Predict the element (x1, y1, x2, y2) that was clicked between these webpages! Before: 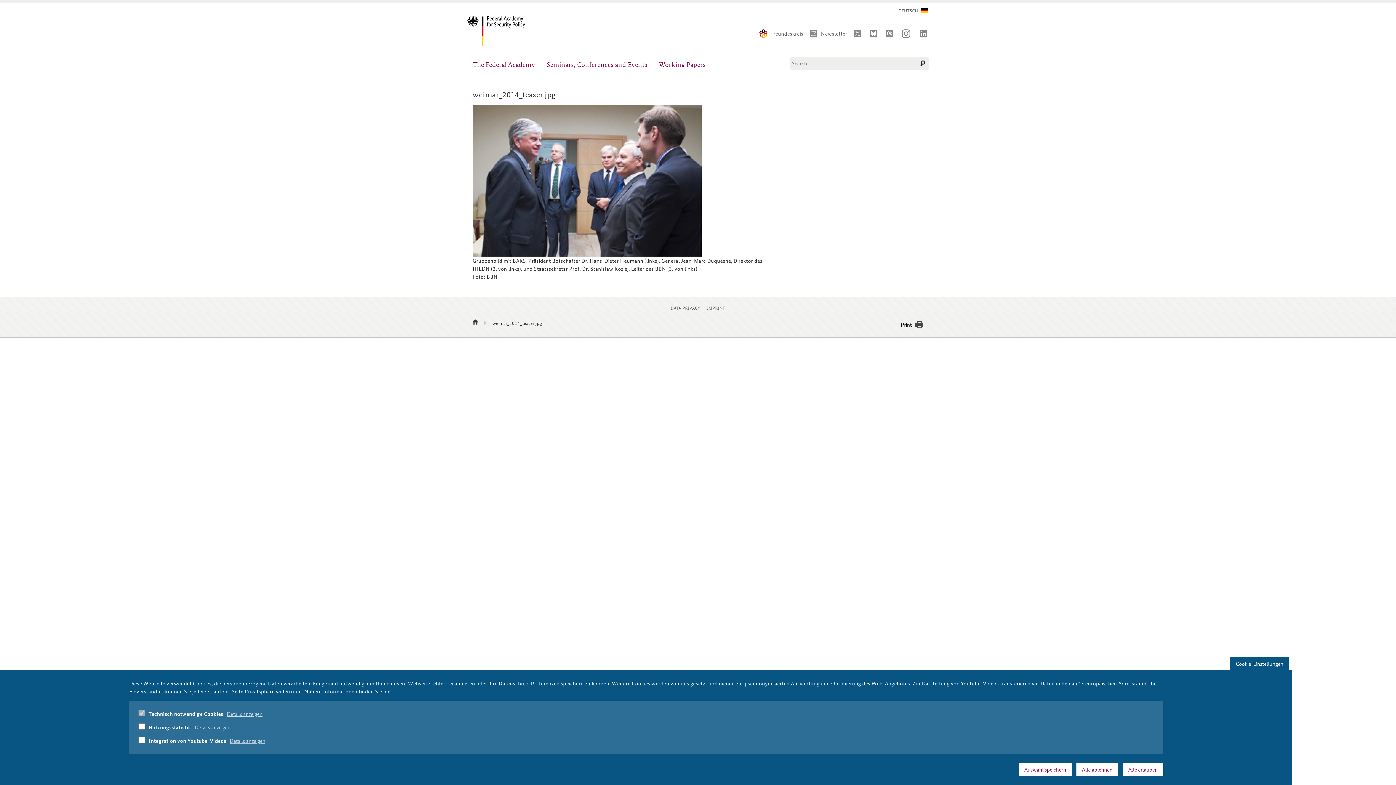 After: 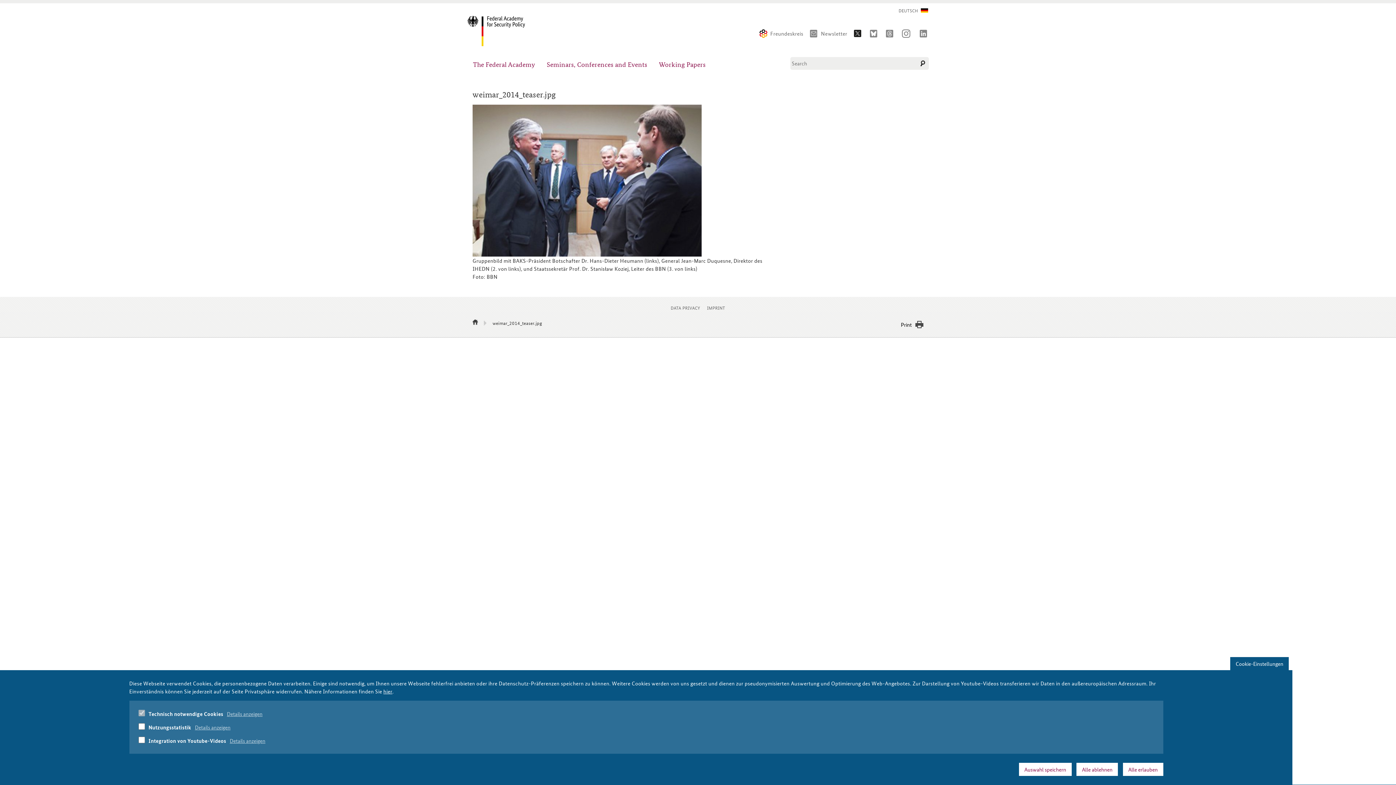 Action: bbox: (854, 28, 863, 38)